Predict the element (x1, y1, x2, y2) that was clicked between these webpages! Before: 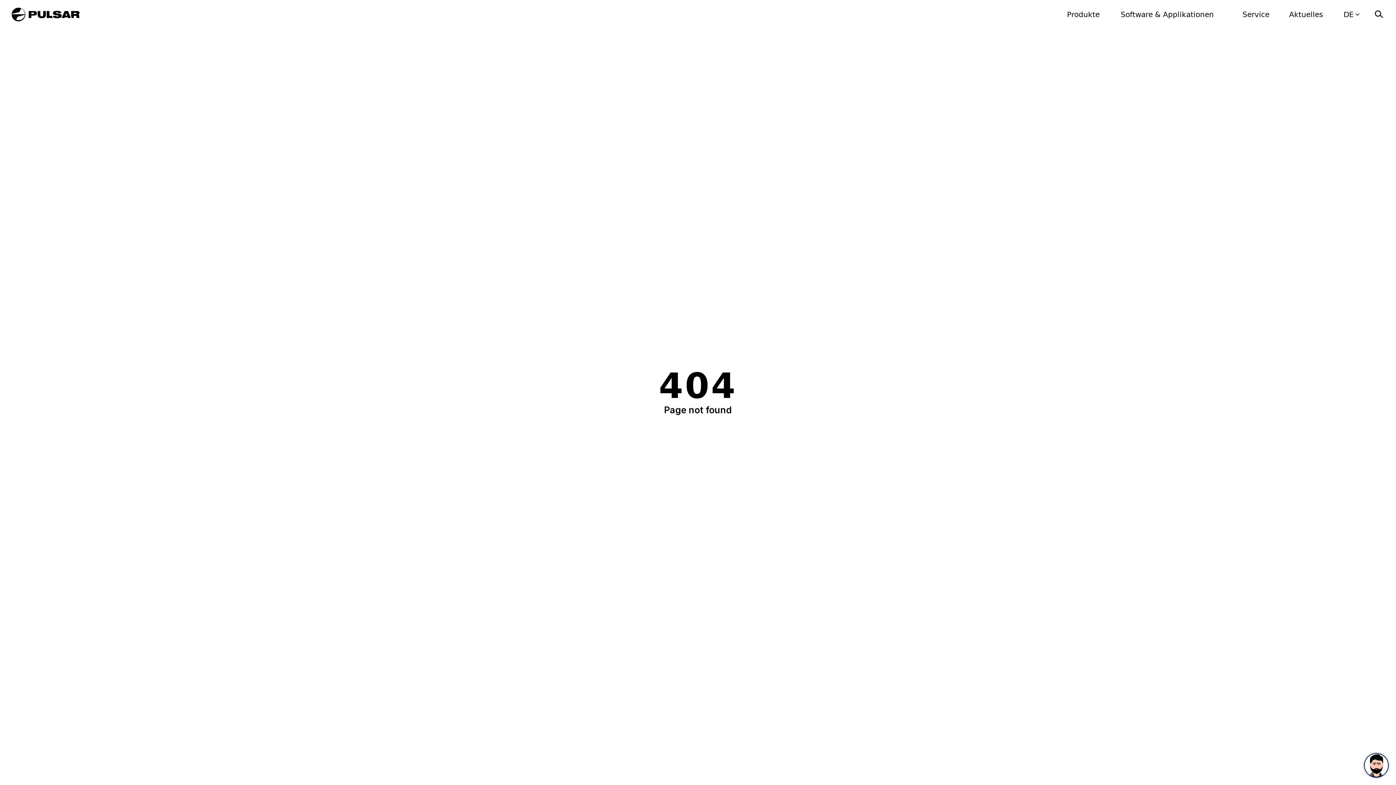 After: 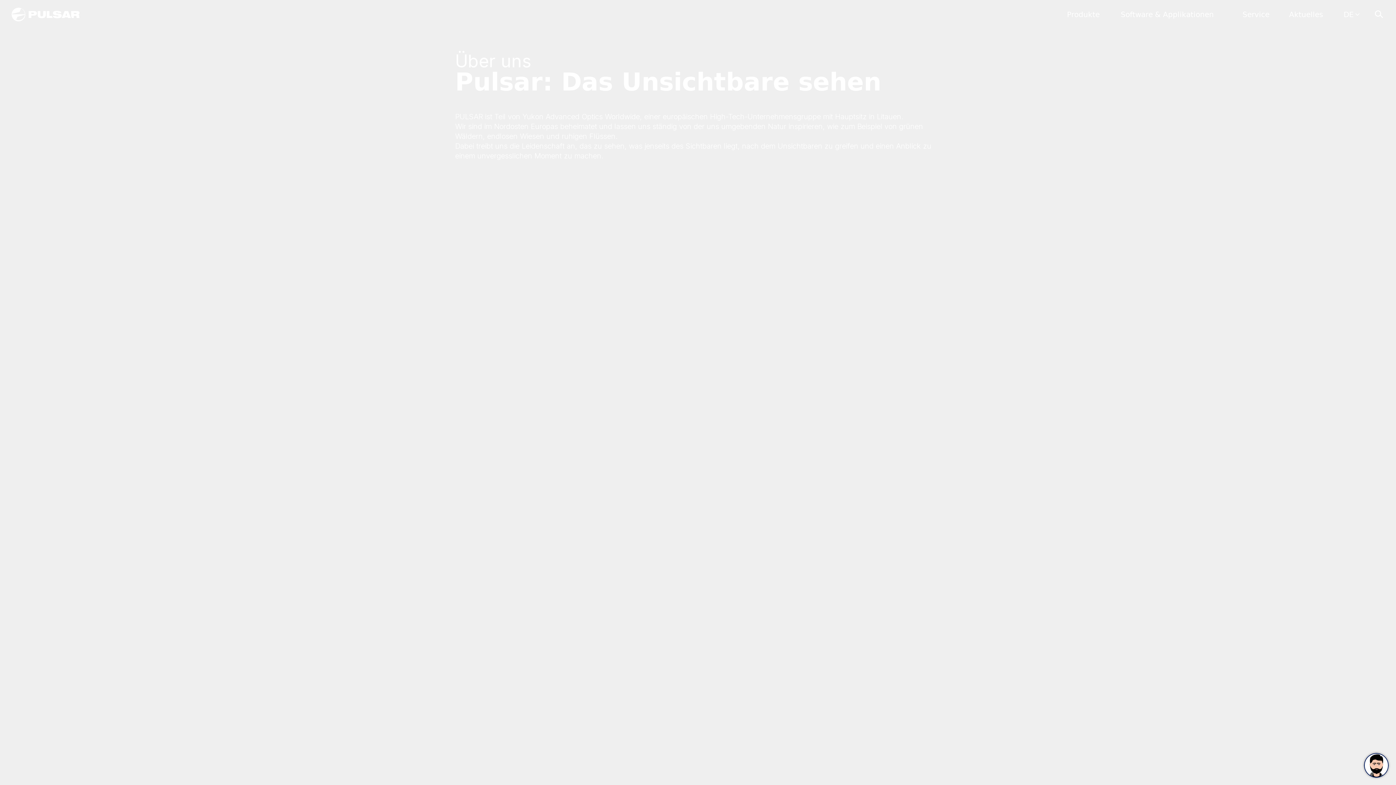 Action: bbox: (1242, 10, 1269, 18) label: Service